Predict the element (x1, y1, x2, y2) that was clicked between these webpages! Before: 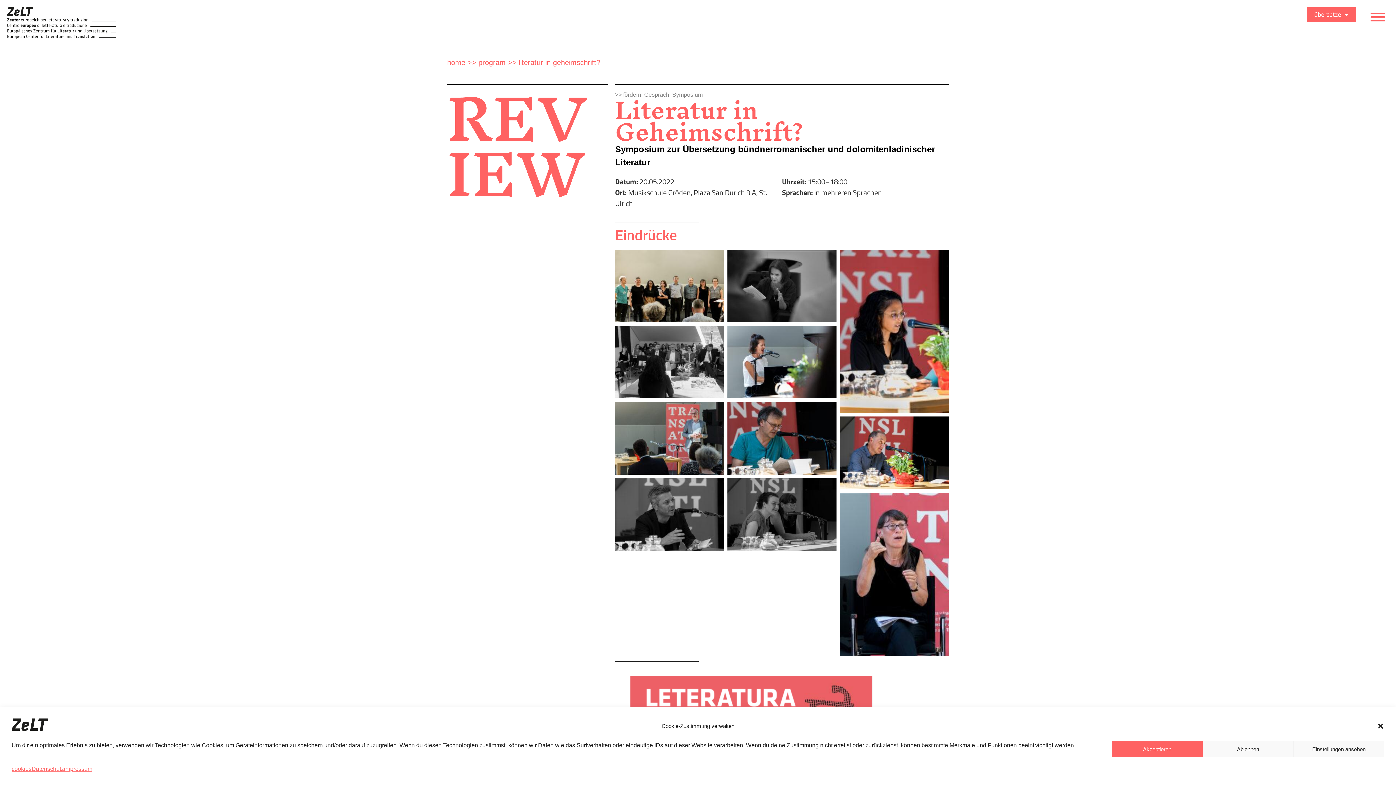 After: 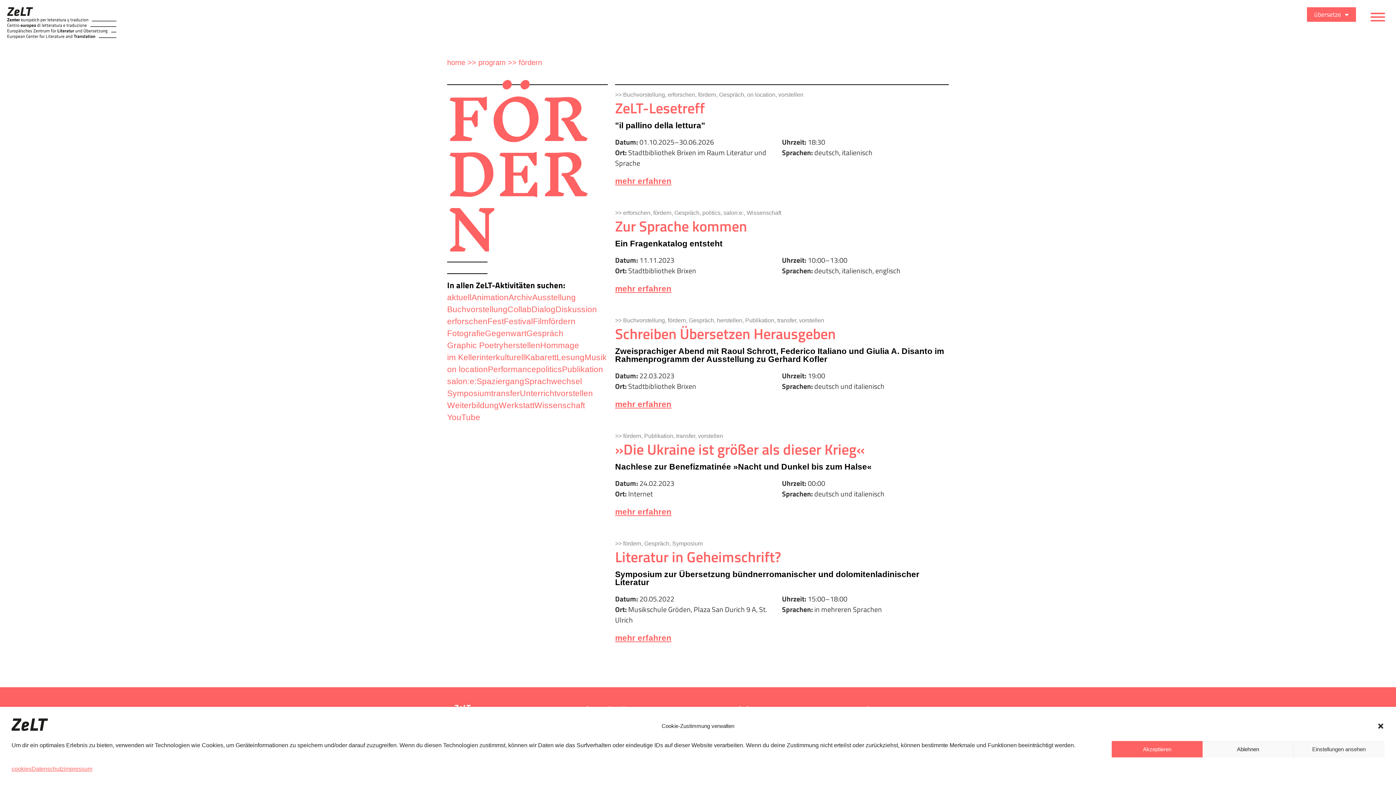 Action: label: fördern bbox: (623, 91, 641, 97)